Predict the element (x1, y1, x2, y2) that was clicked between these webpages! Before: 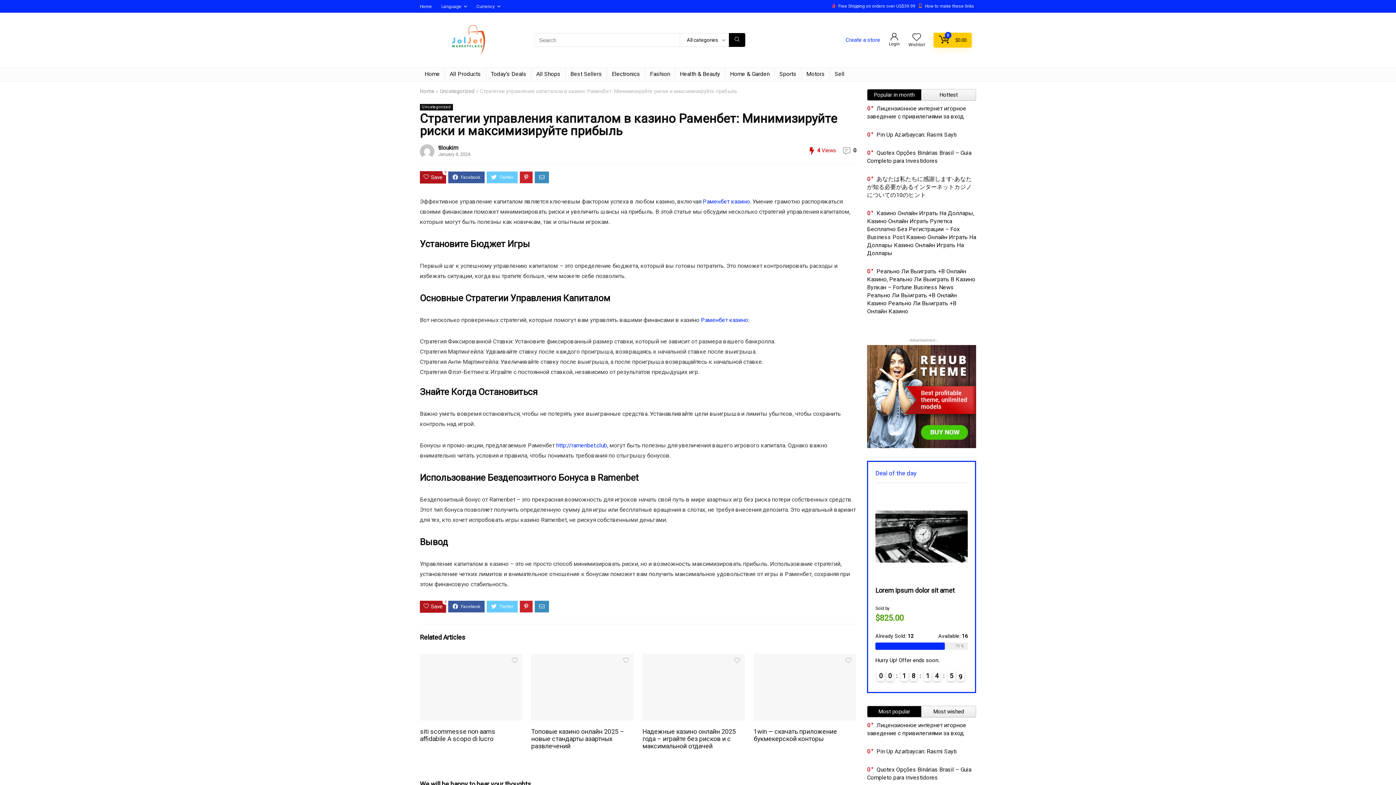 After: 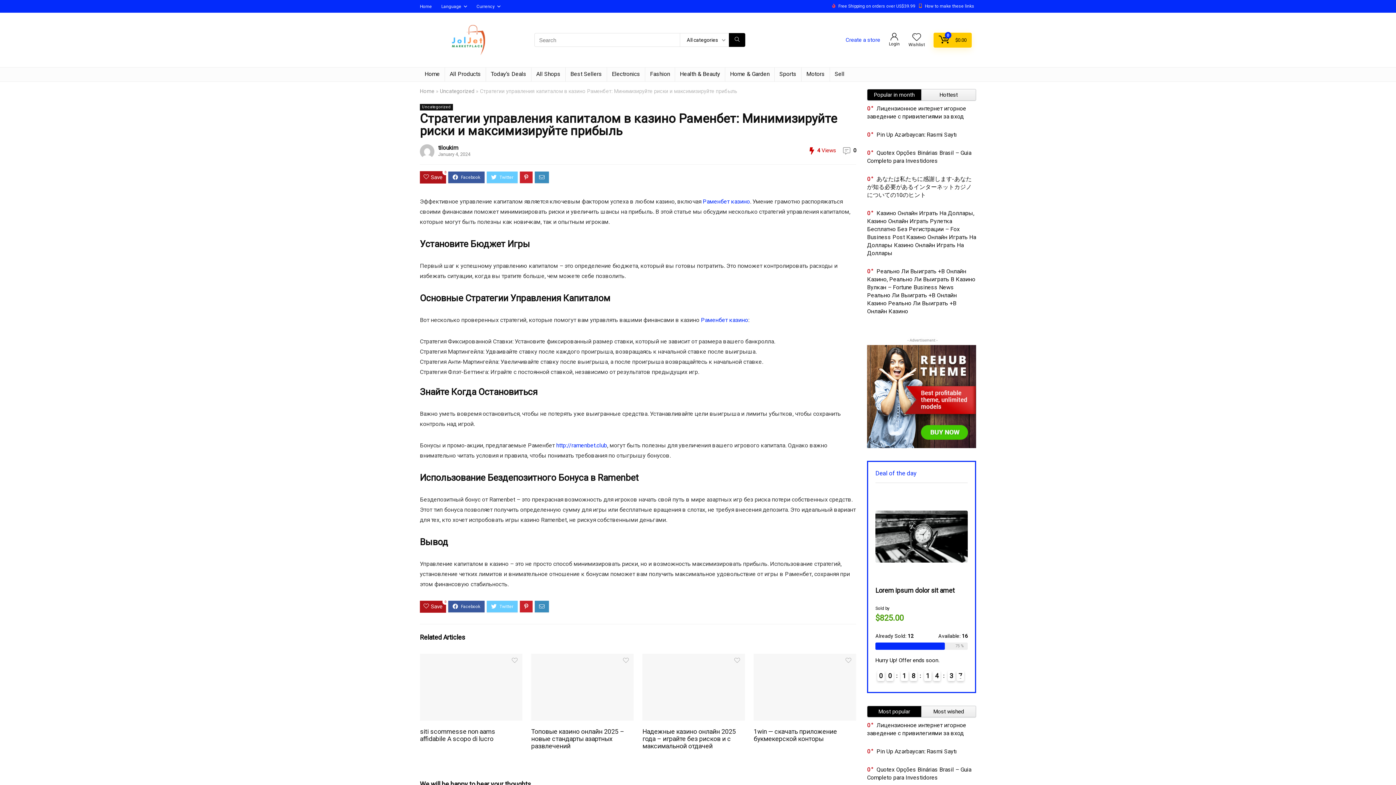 Action: label: How to make these links bbox: (925, 3, 974, 8)